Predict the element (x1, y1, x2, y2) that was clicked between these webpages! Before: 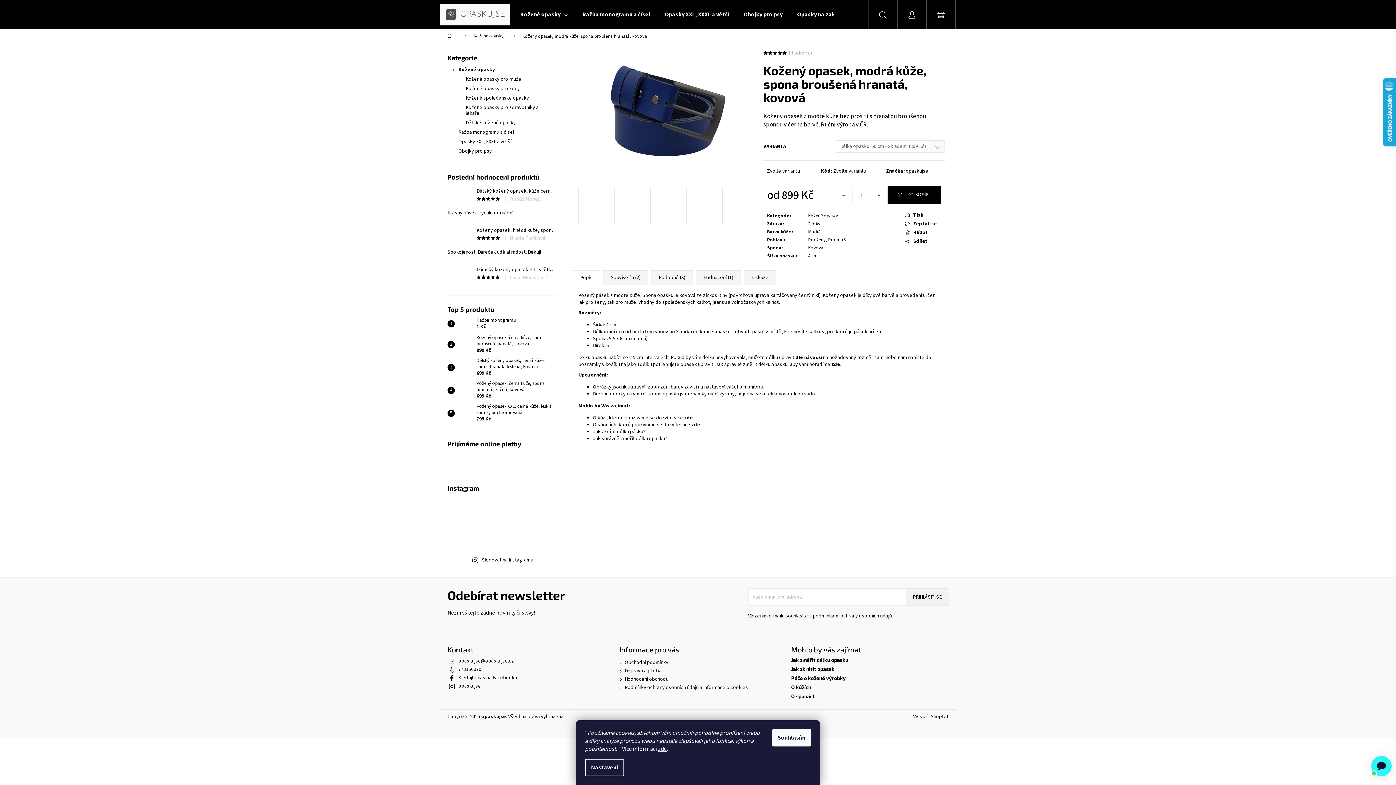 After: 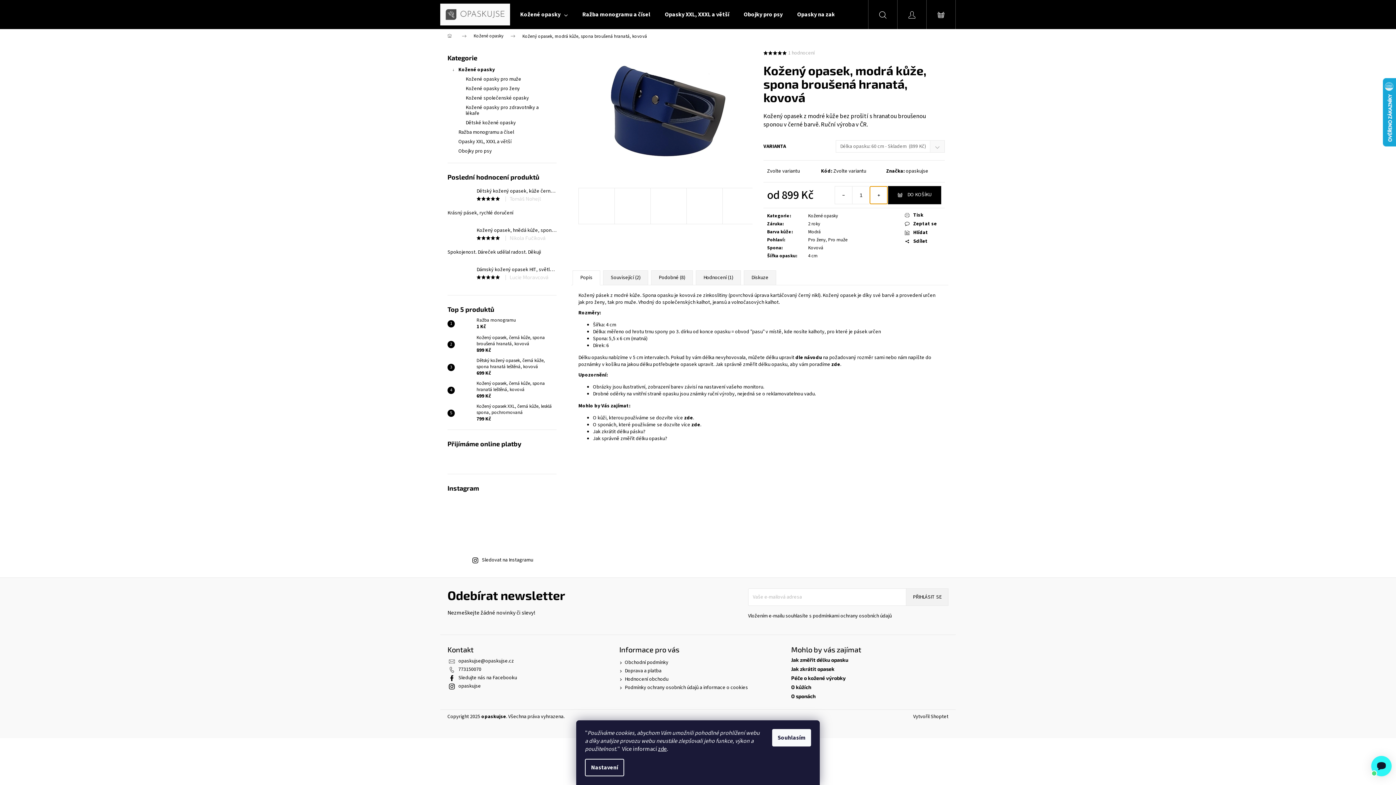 Action: bbox: (870, 186, 887, 203) label: Zvýšit množství o 1